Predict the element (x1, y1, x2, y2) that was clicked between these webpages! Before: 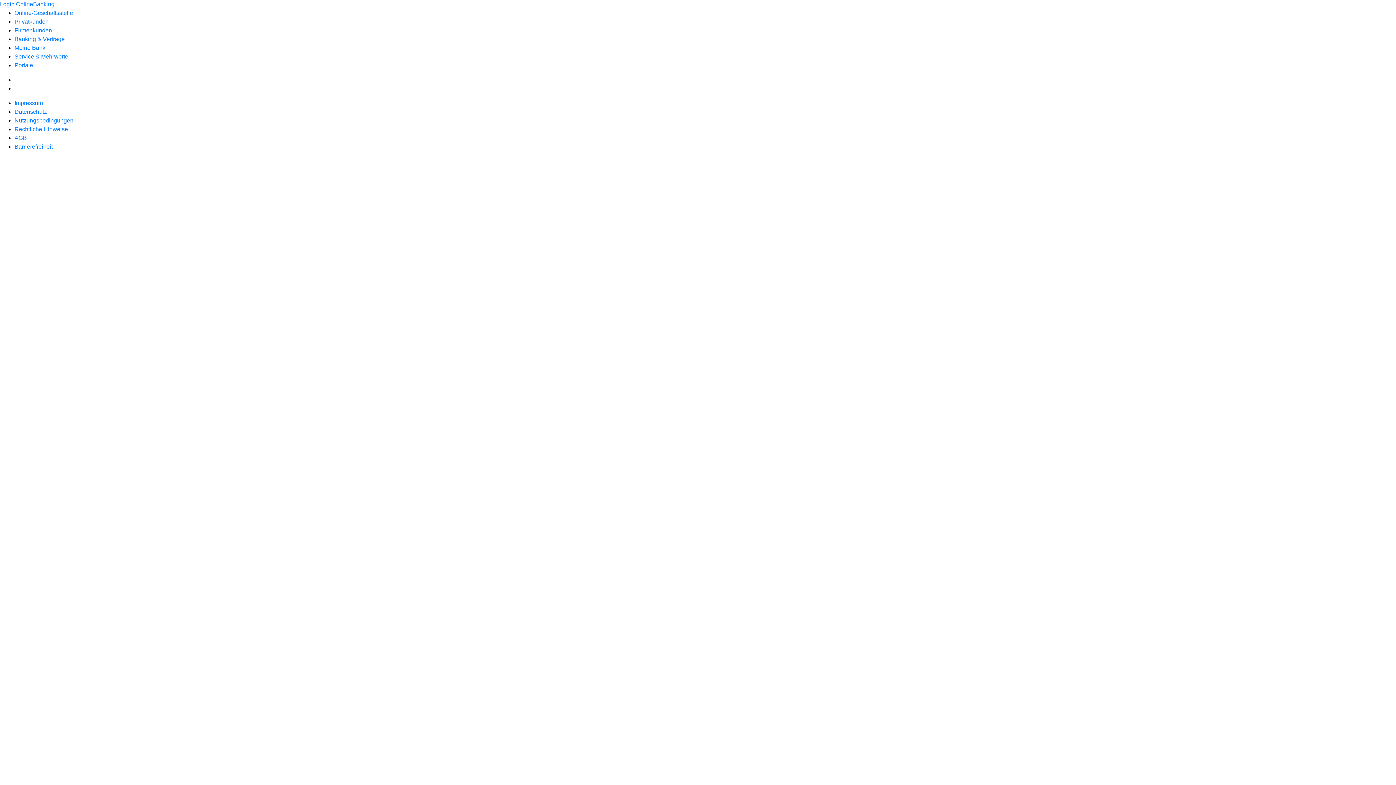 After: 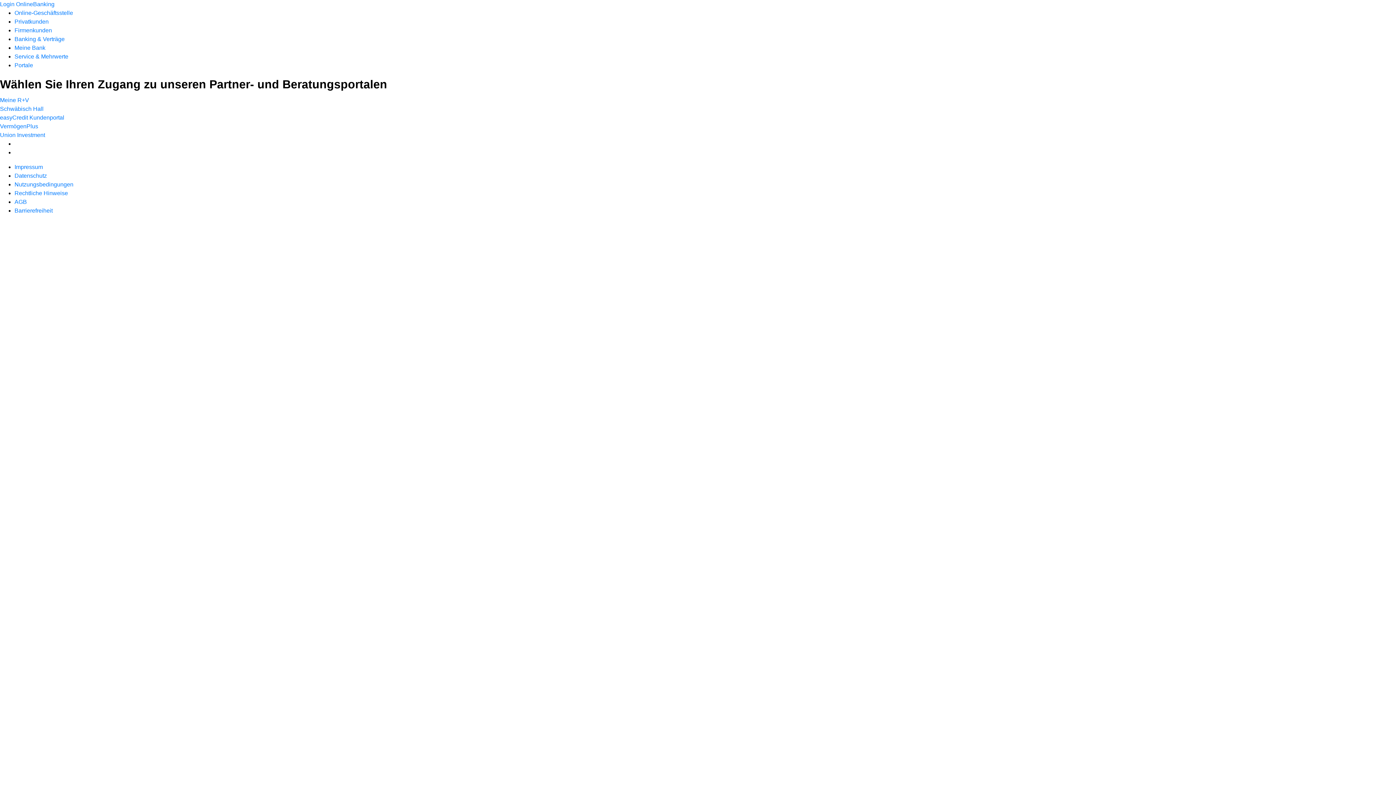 Action: bbox: (14, 62, 33, 68) label: Portale